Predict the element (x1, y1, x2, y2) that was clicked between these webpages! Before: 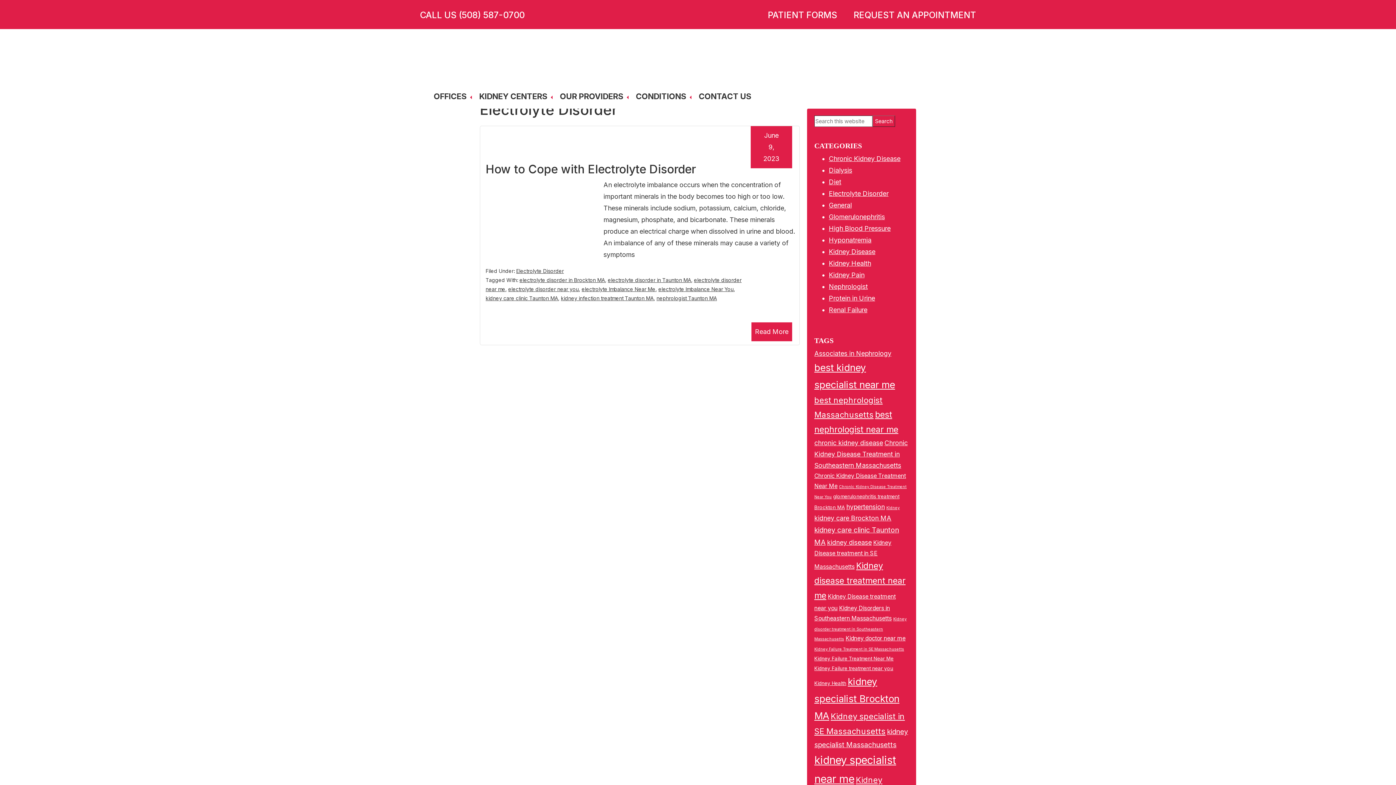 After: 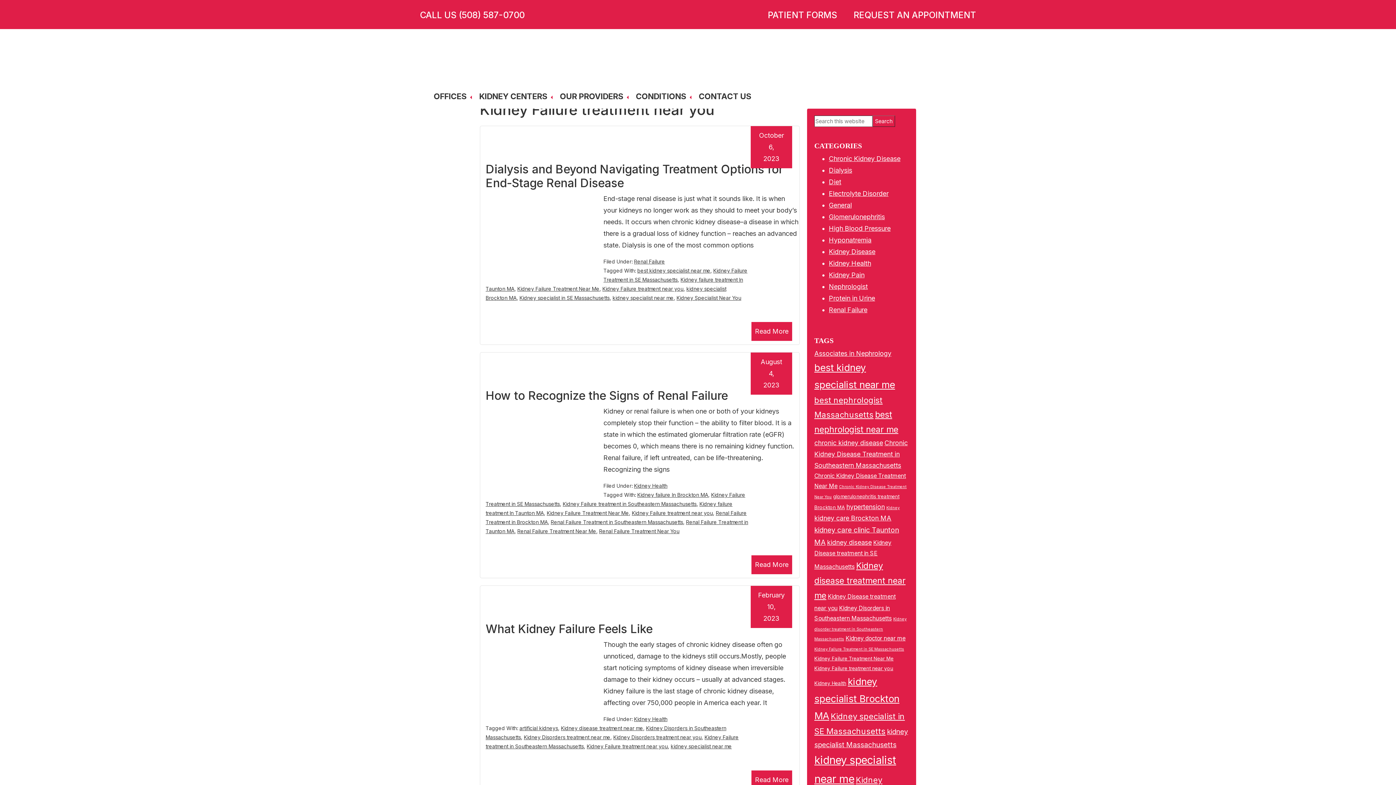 Action: bbox: (814, 665, 893, 671) label: Kidney Failure treatment near you (4 items)